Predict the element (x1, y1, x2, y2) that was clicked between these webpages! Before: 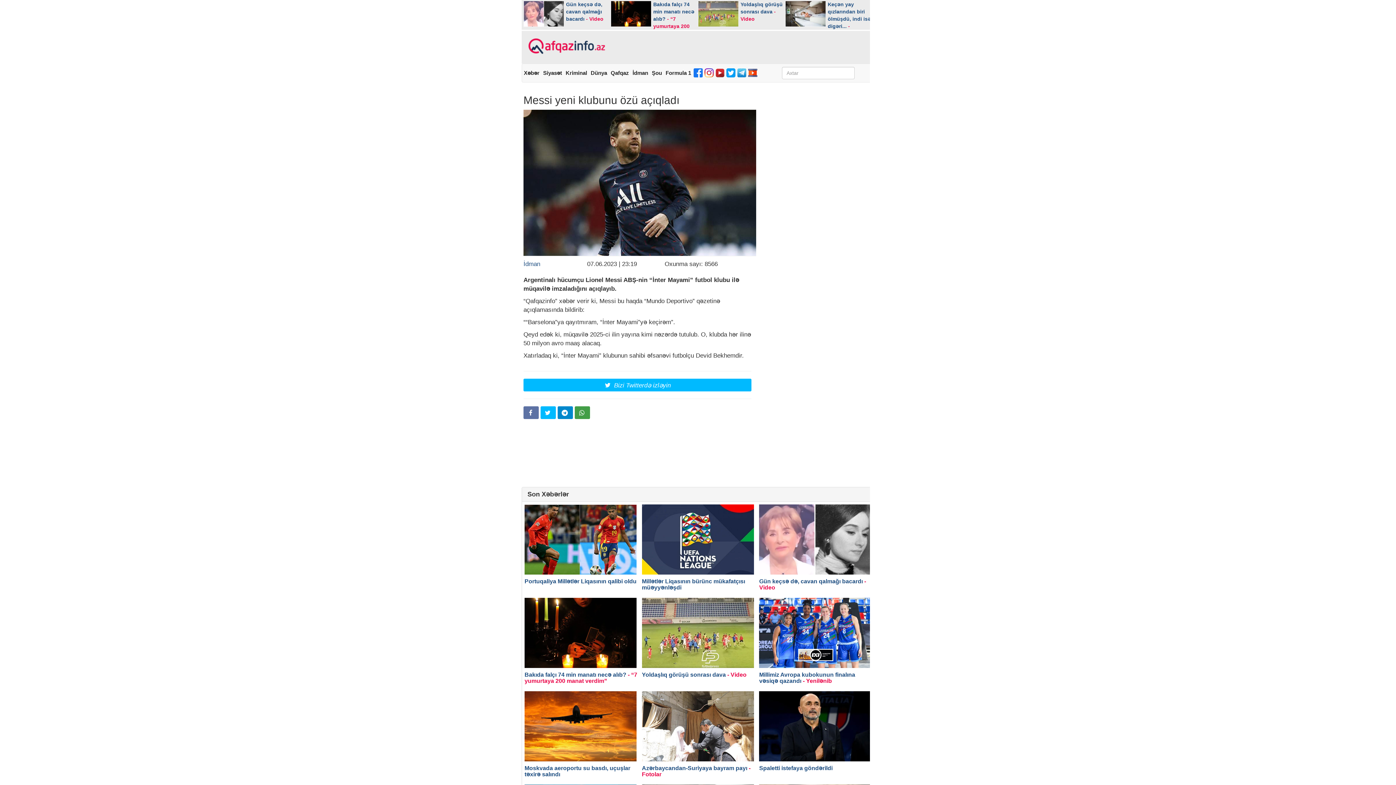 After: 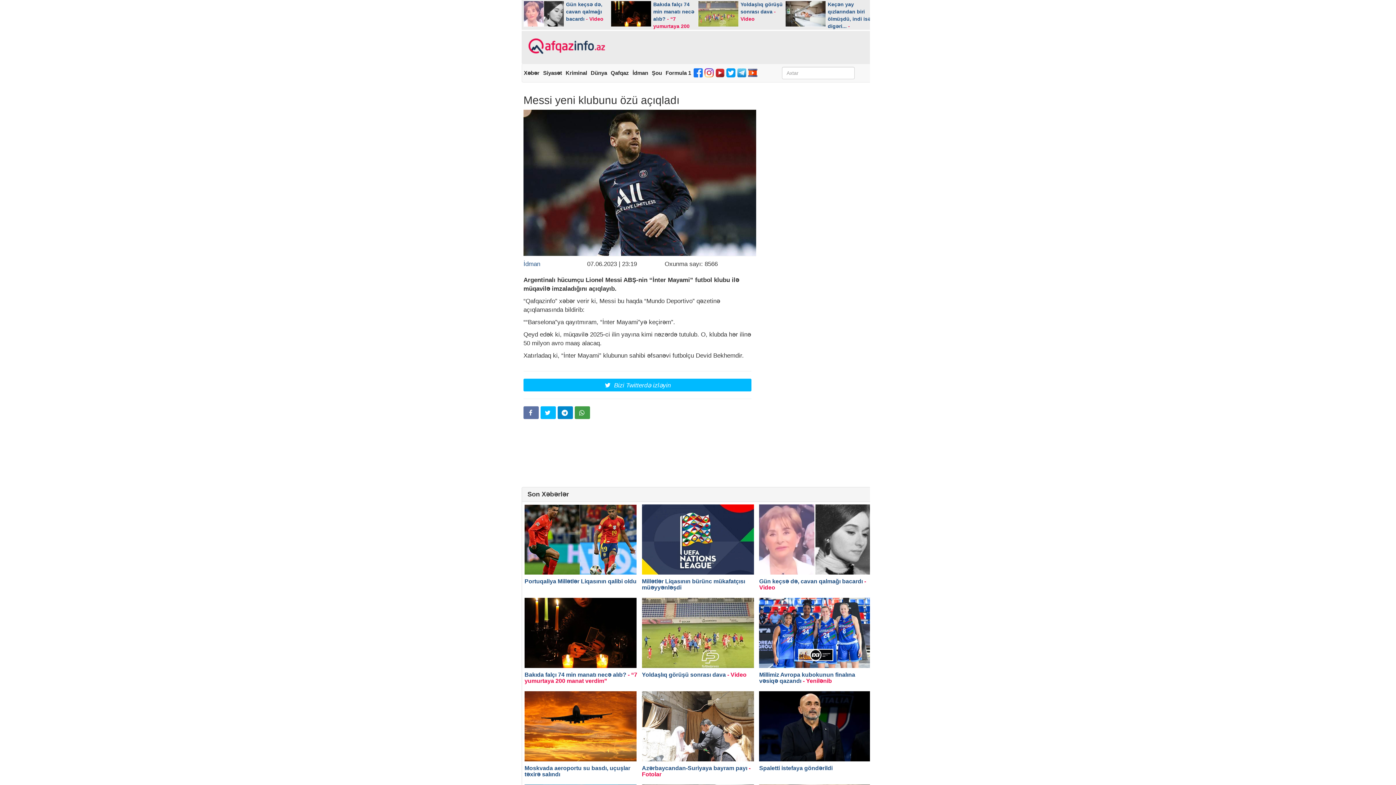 Action: bbox: (736, 65, 747, 81)